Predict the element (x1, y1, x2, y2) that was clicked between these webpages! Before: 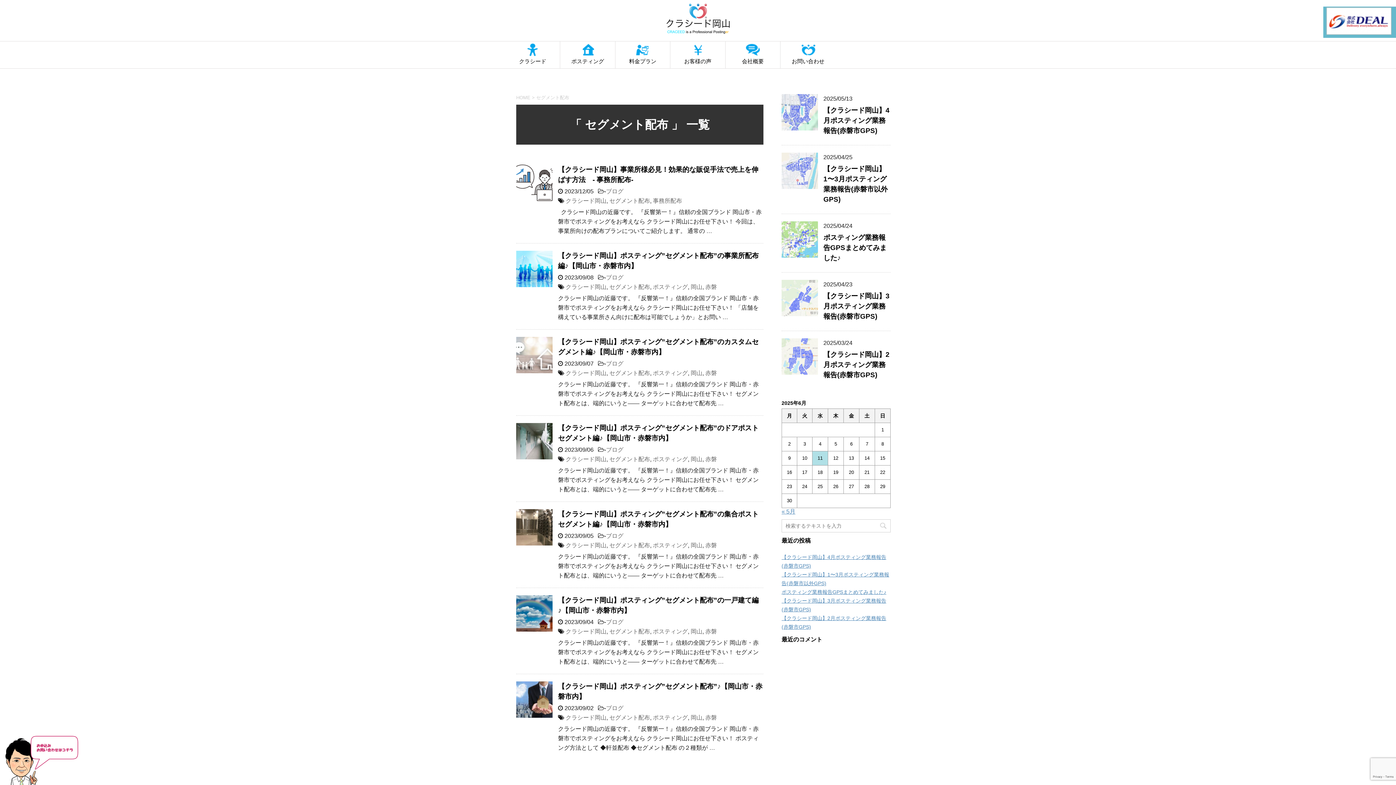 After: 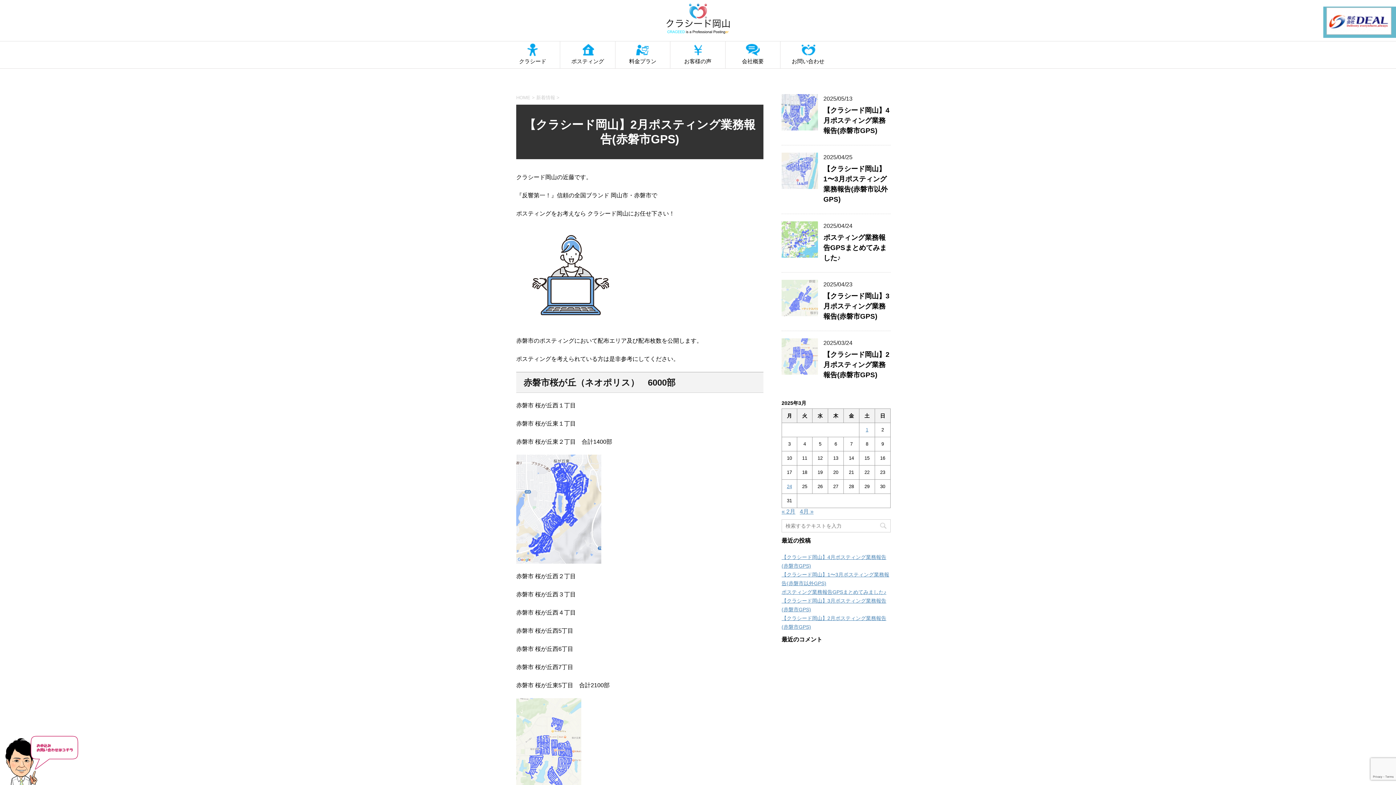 Action: bbox: (823, 350, 889, 380) label: 【クラシード岡山】2月ポスティング業務報告(赤磐市GPS)